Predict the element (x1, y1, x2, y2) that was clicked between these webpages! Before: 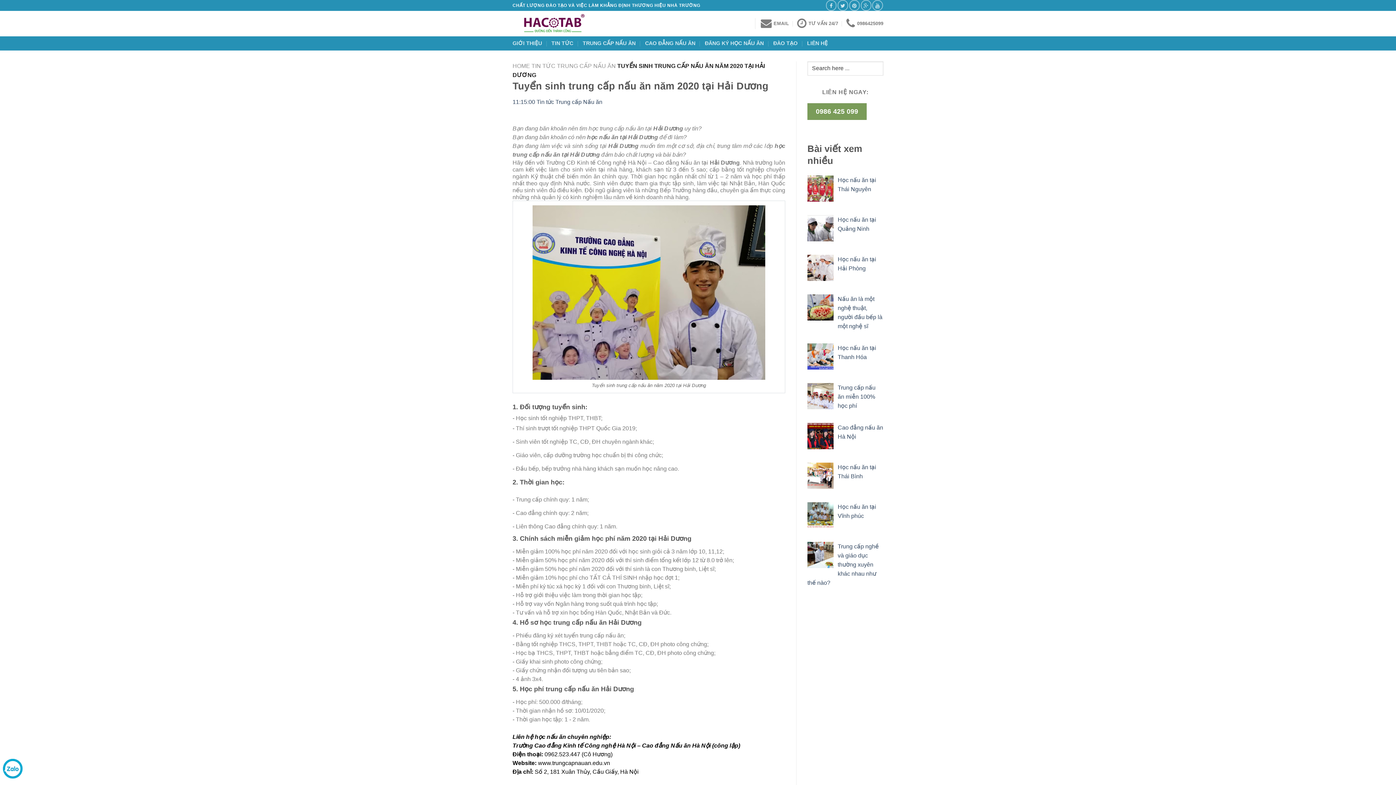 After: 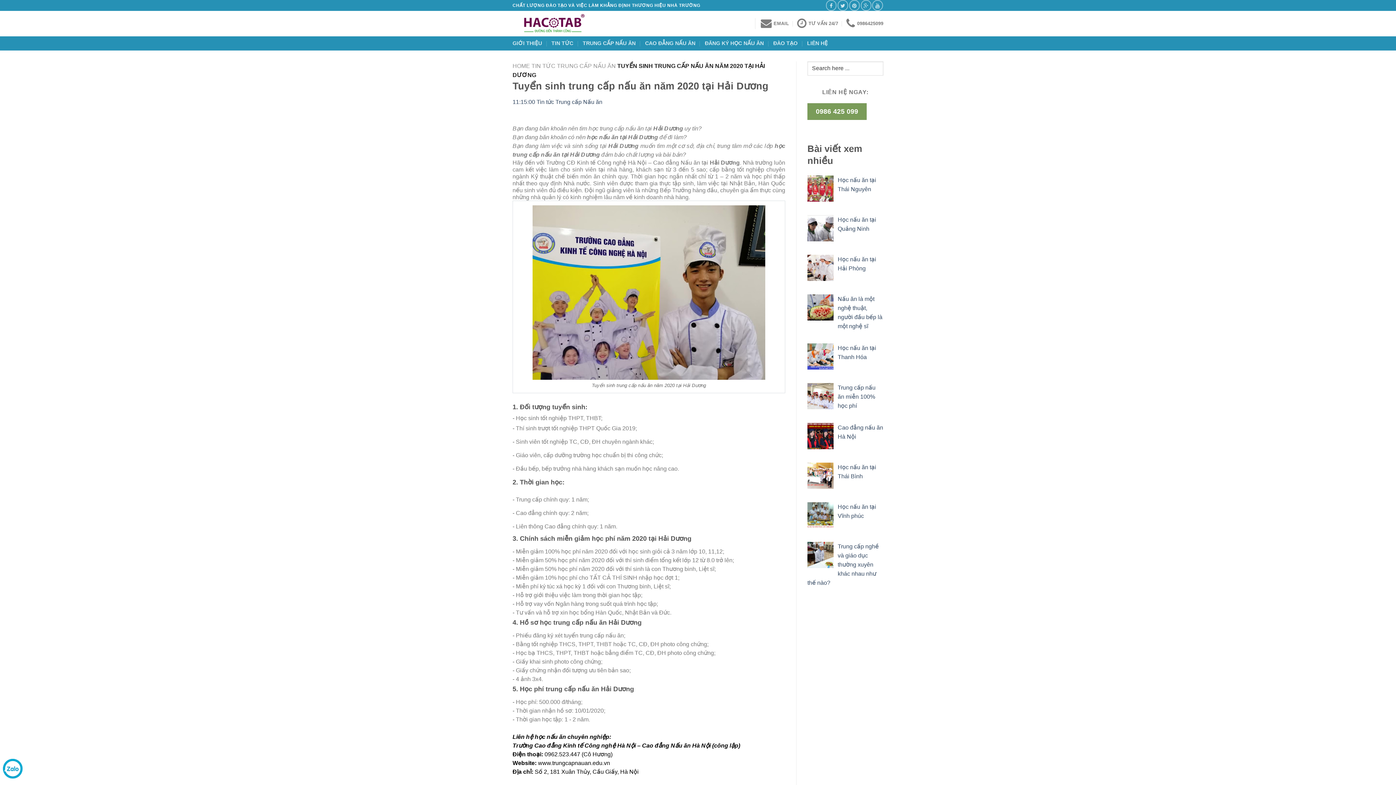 Action: bbox: (512, 98, 535, 104) label: 11:15:00